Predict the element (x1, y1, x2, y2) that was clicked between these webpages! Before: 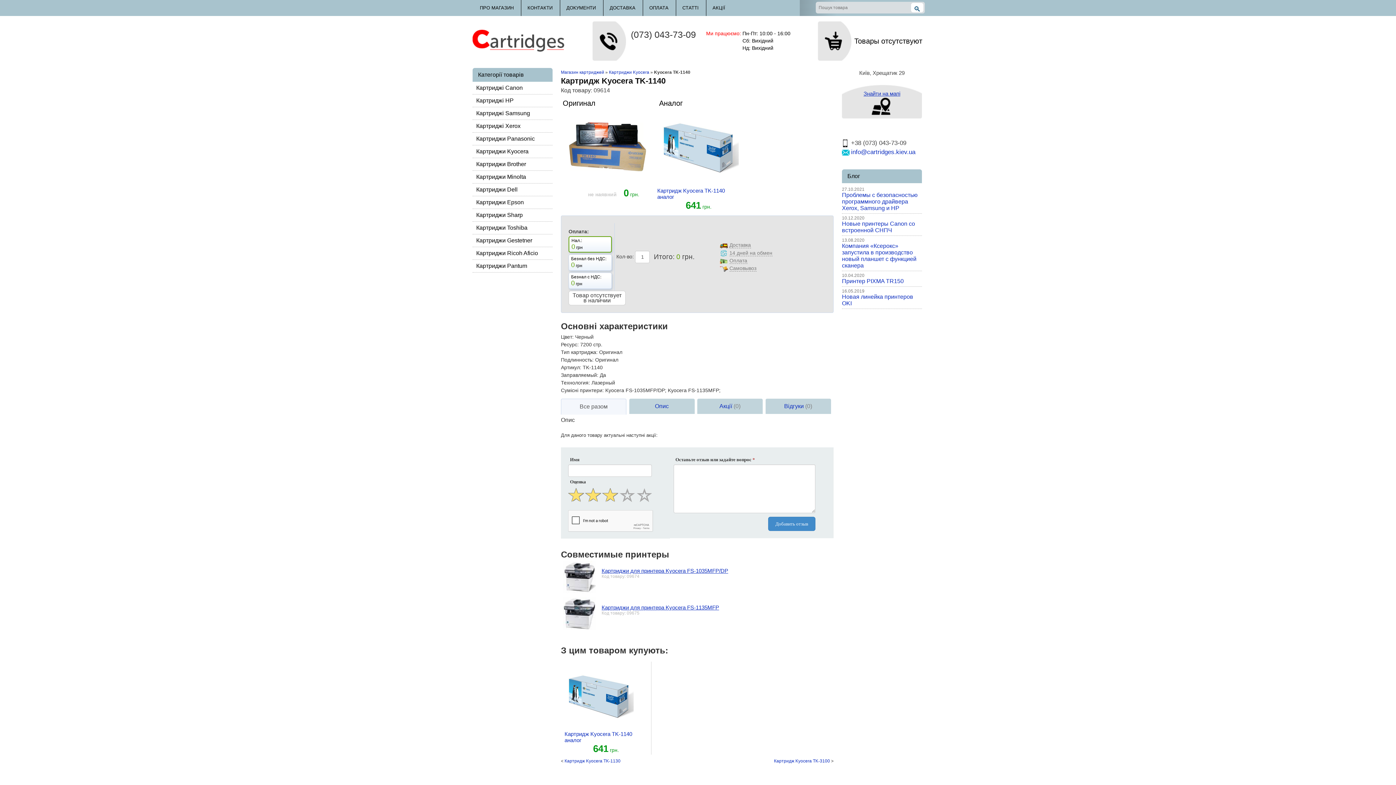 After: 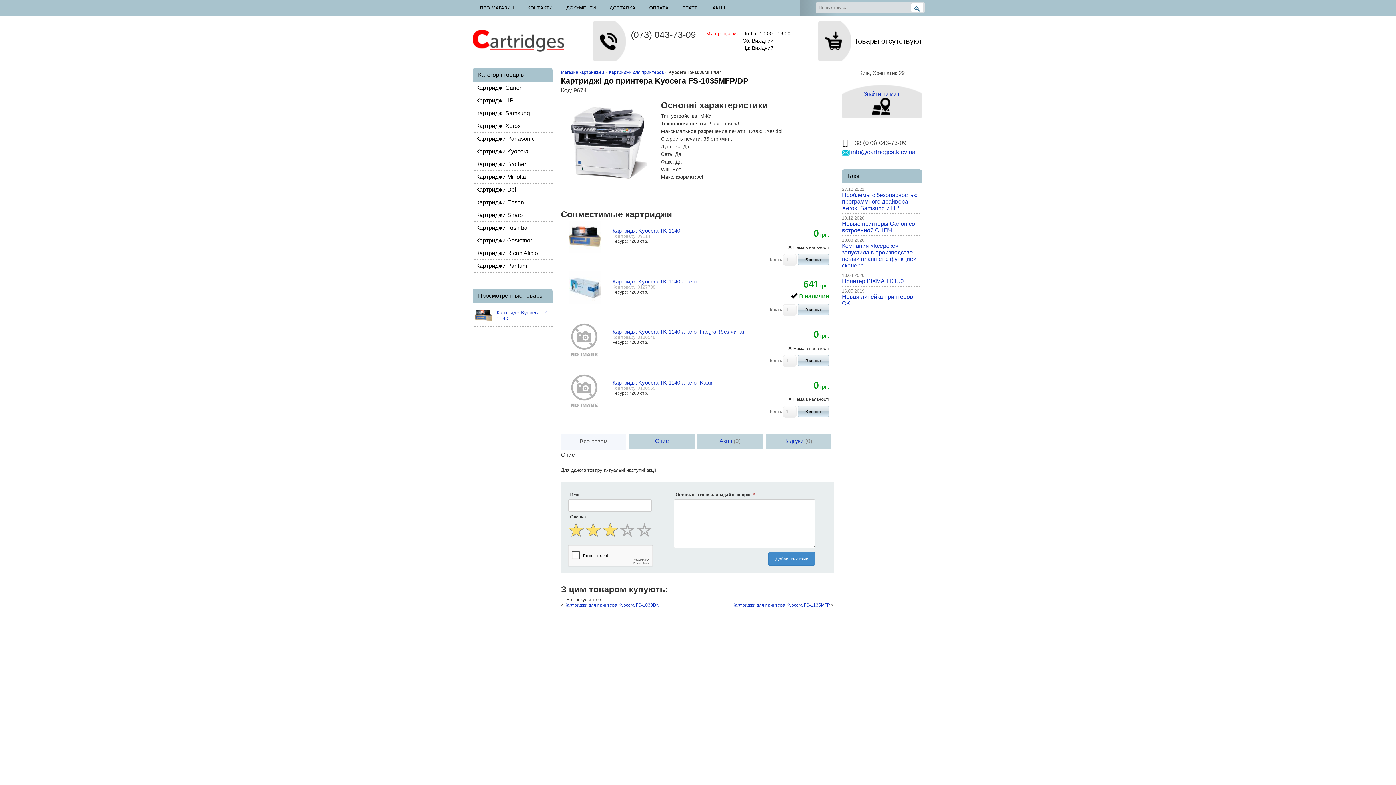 Action: label: Картриджи для принтера Kyocera FS-1035MFP/DP bbox: (601, 568, 728, 574)